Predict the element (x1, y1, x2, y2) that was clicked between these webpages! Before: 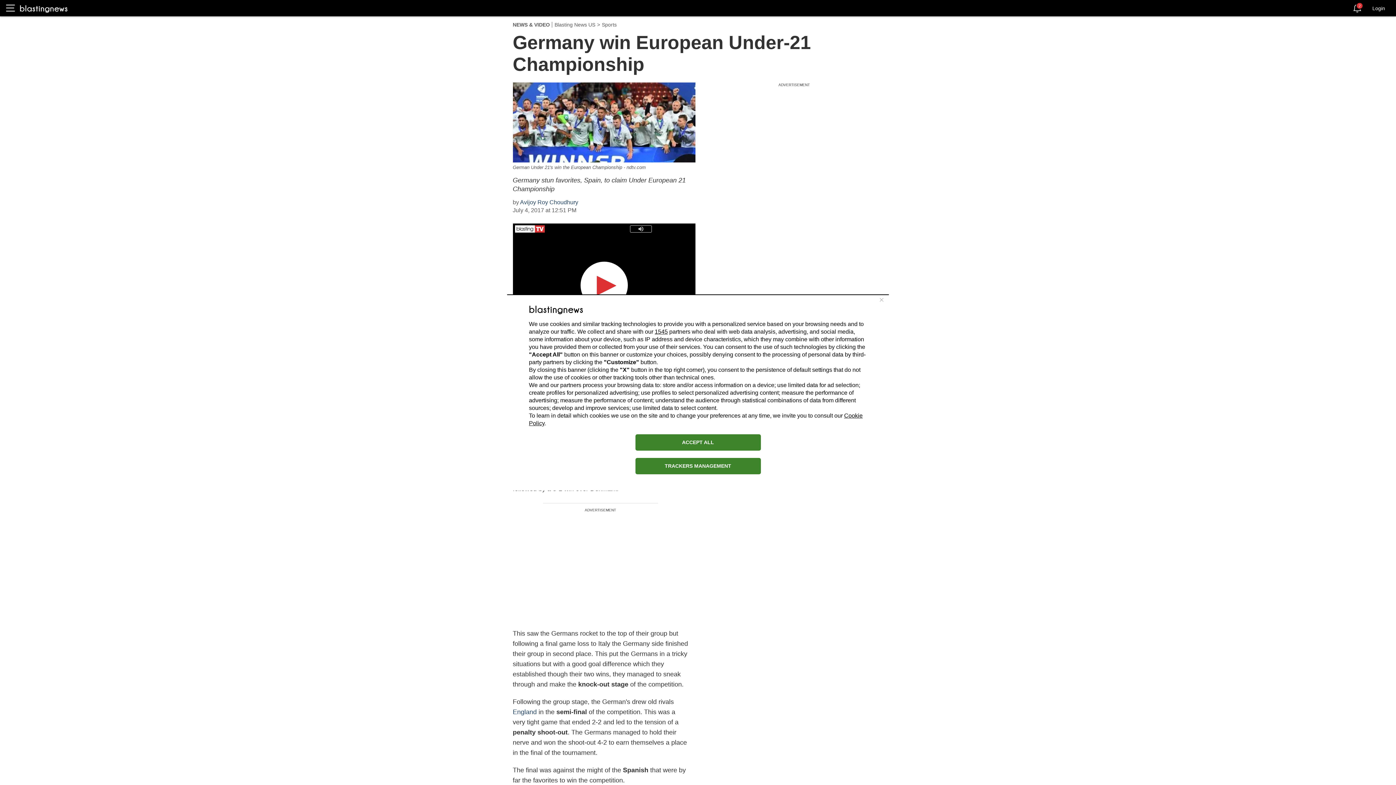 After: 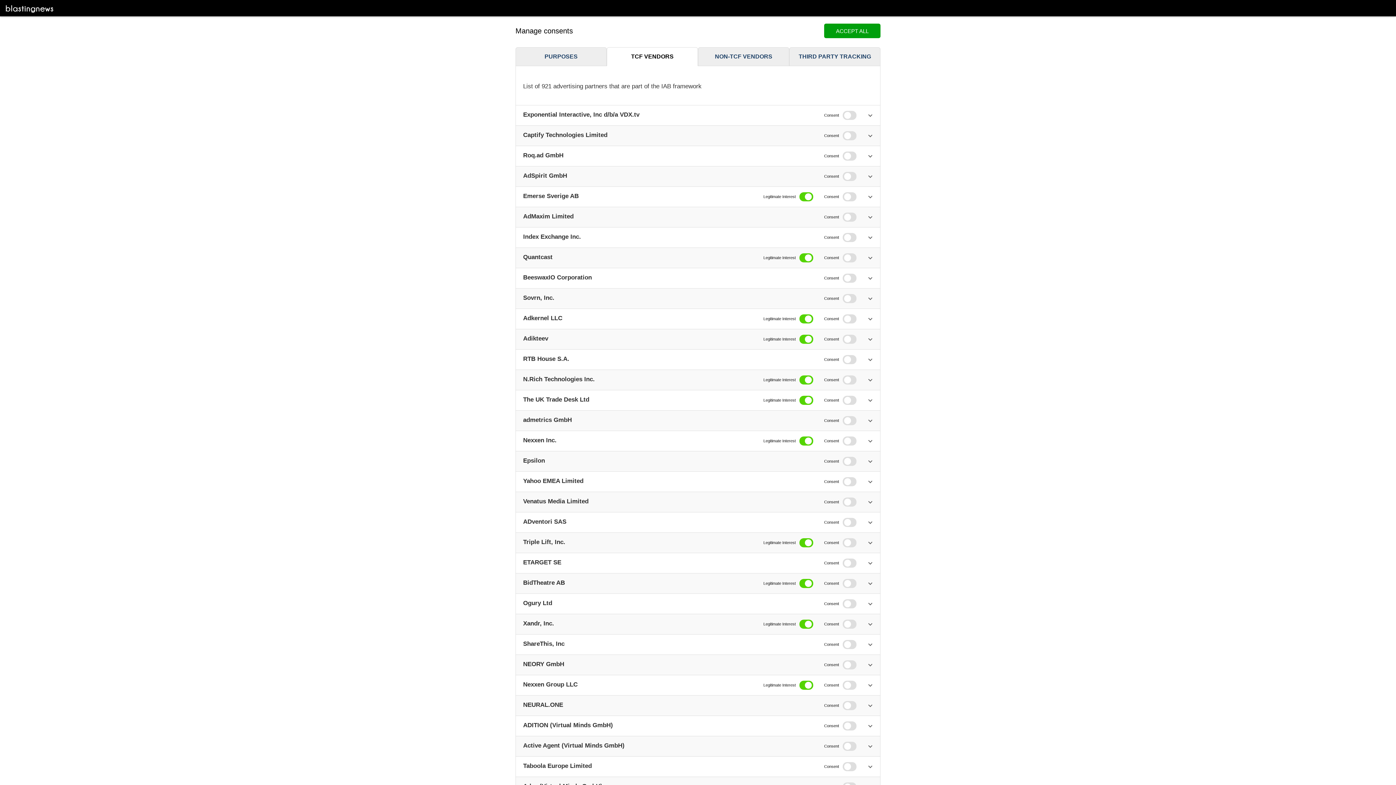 Action: bbox: (654, 328, 668, 334) label: 1545